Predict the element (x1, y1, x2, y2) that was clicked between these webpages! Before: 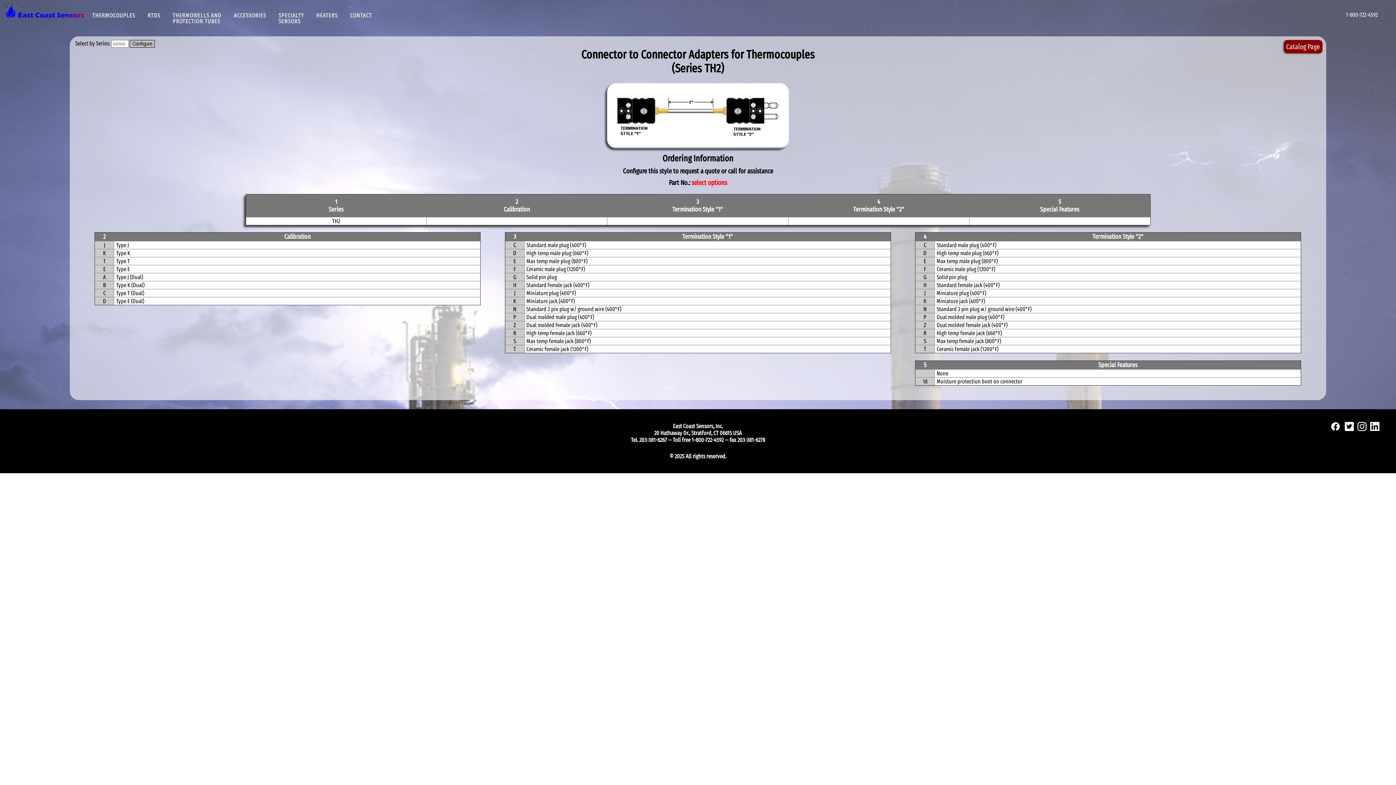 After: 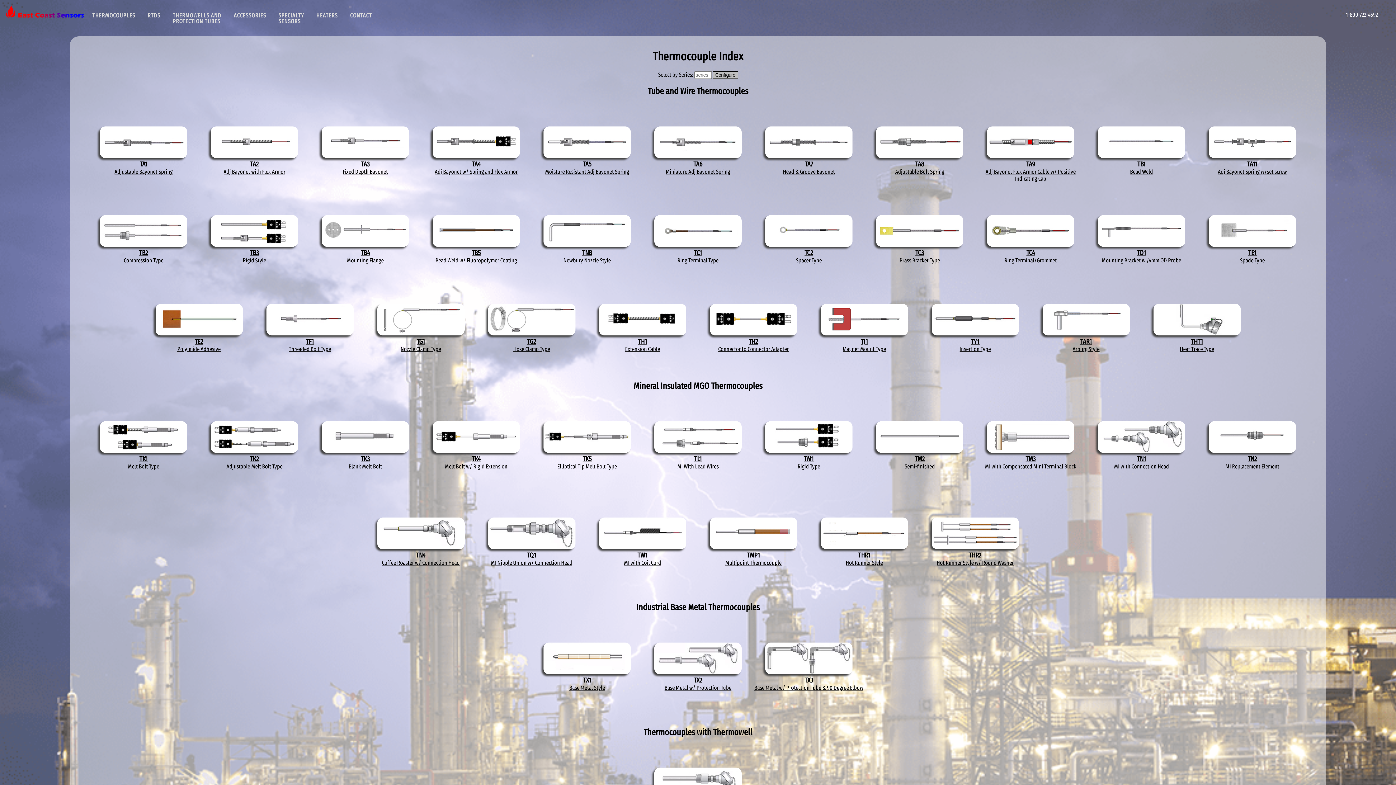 Action: label: THERMOCOUPLES bbox: (86, 6, 141, 24)